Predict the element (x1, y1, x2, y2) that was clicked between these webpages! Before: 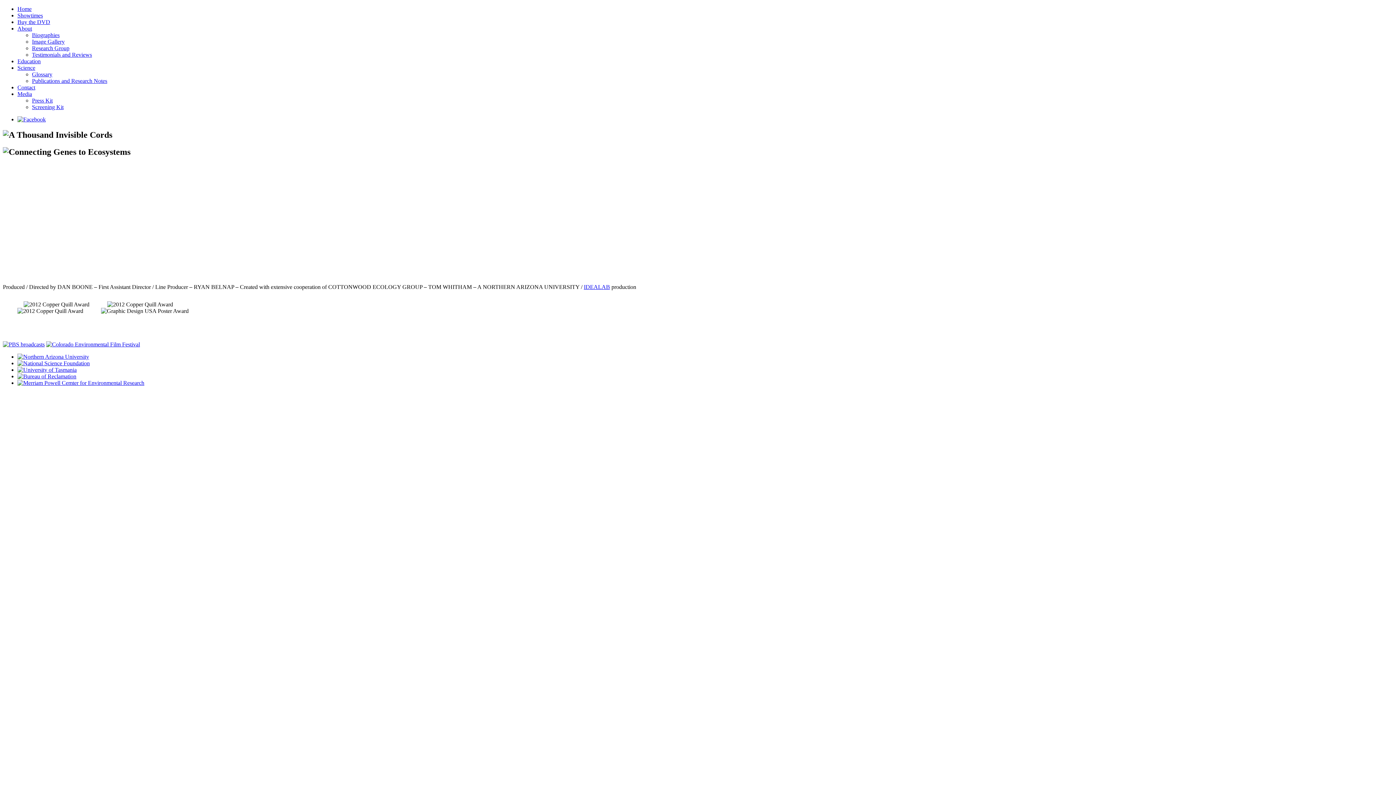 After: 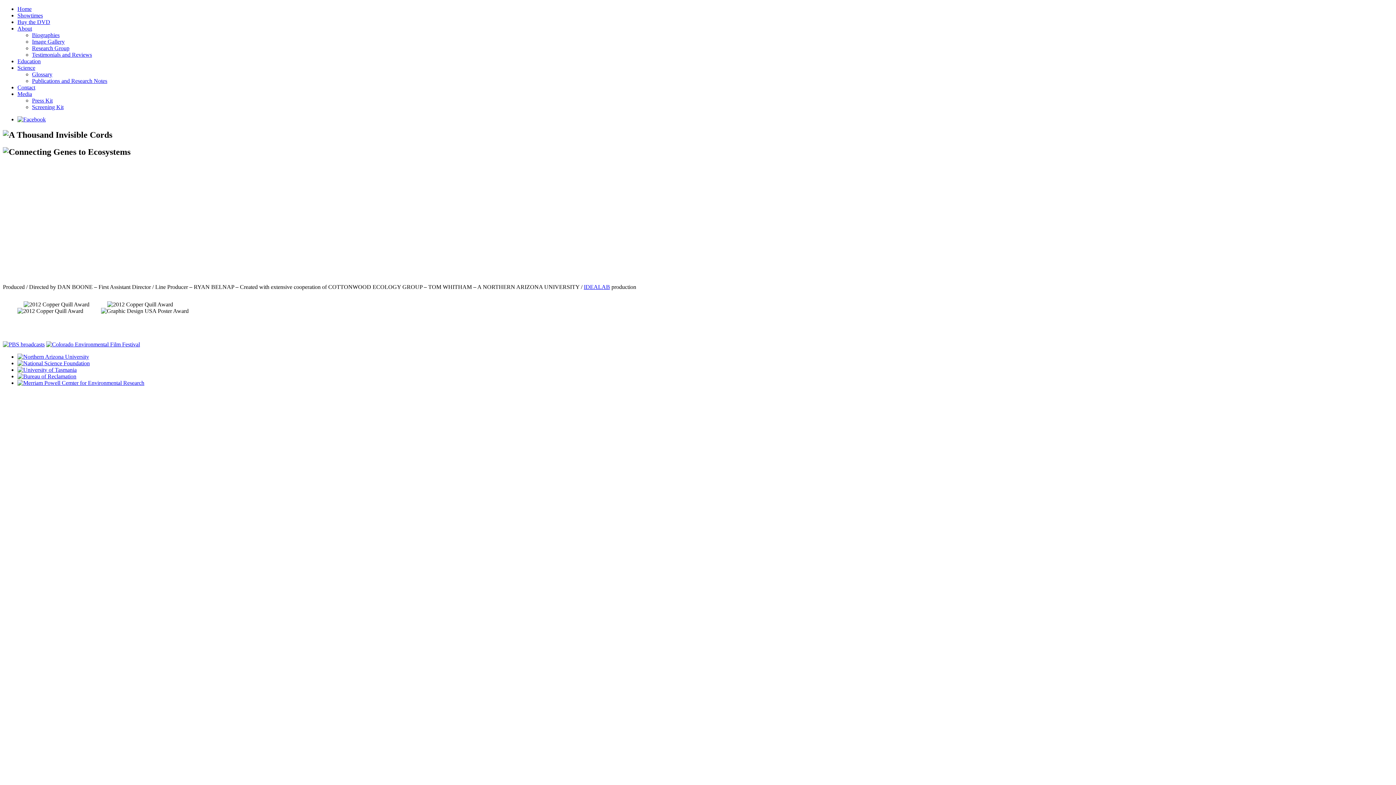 Action: bbox: (584, 283, 610, 290) label: IDEALAB